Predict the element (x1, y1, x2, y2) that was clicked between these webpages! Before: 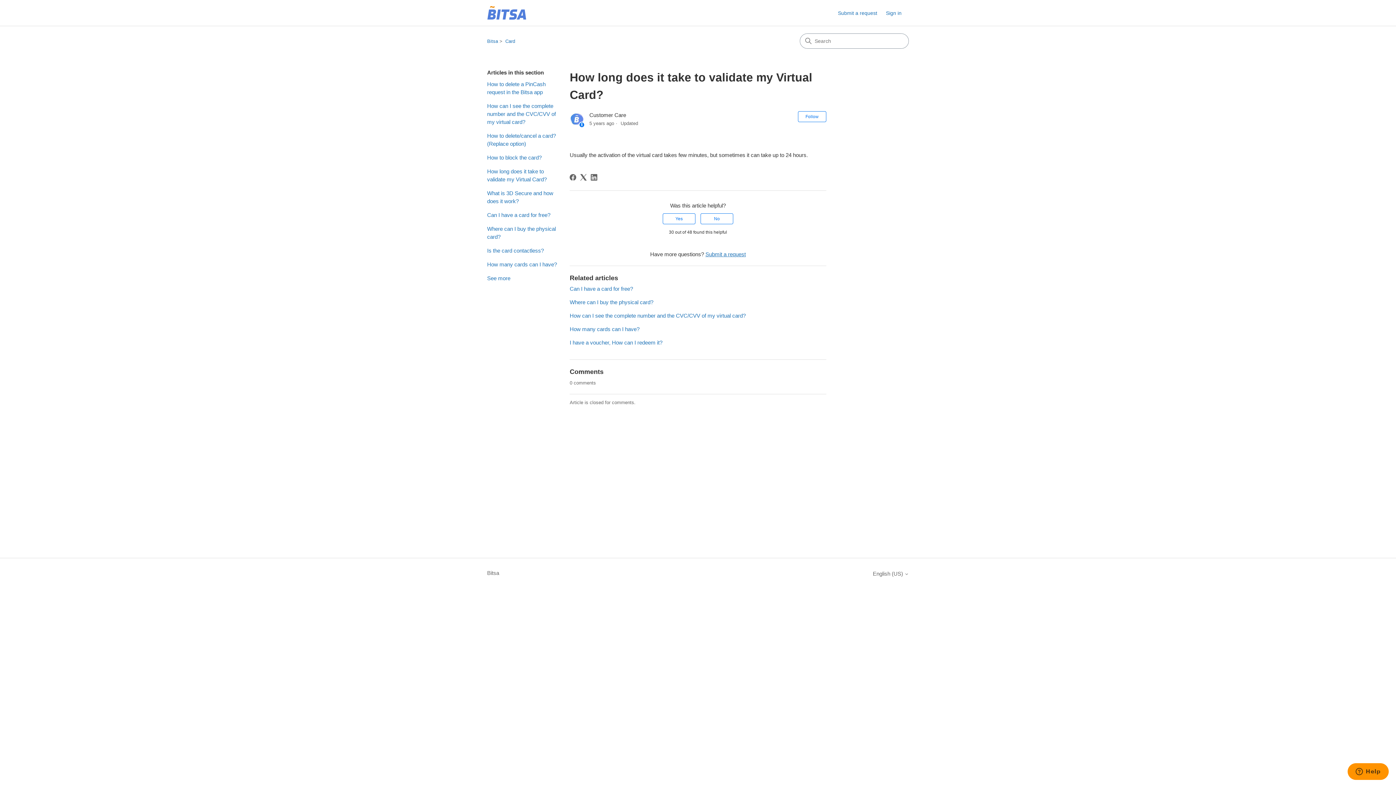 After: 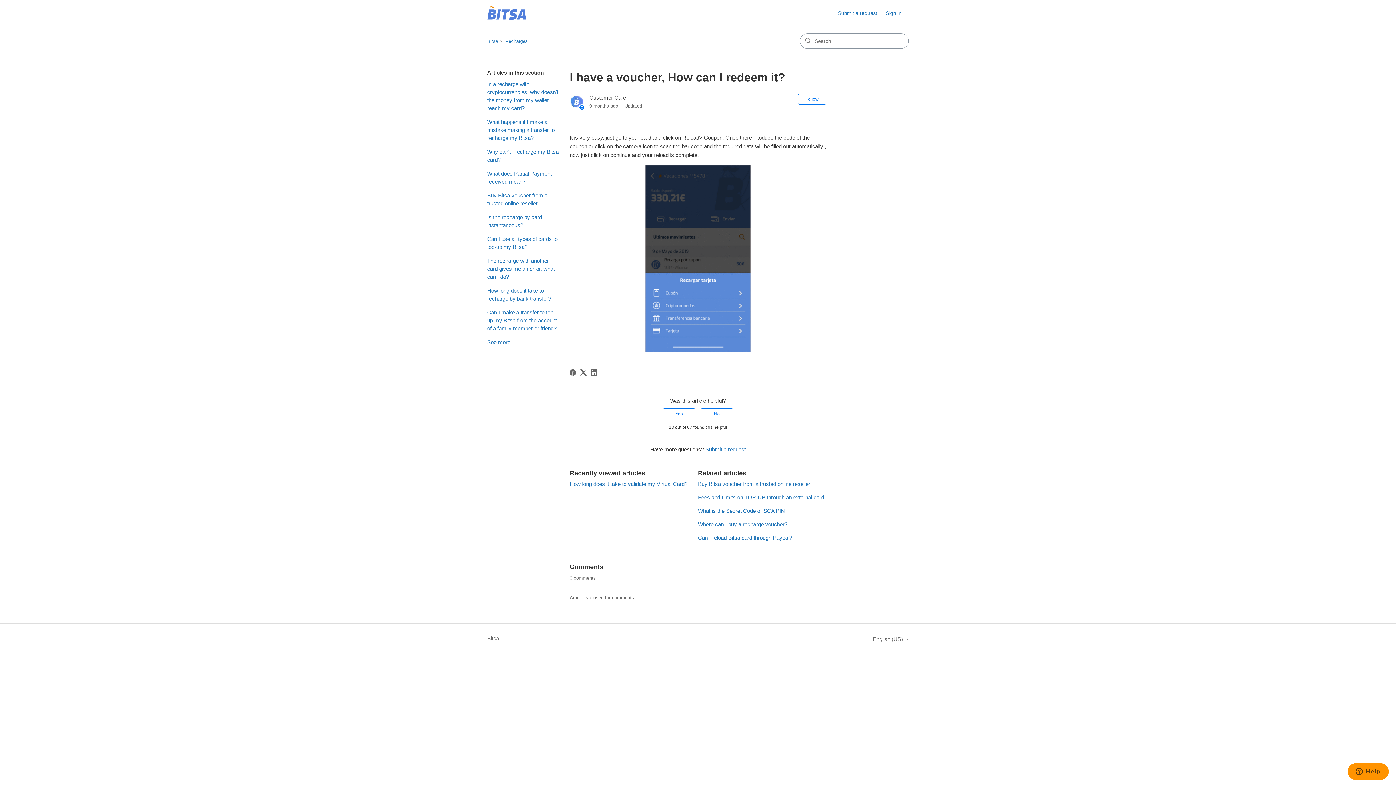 Action: label: I have a voucher, How can I redeem it? bbox: (569, 339, 662, 345)